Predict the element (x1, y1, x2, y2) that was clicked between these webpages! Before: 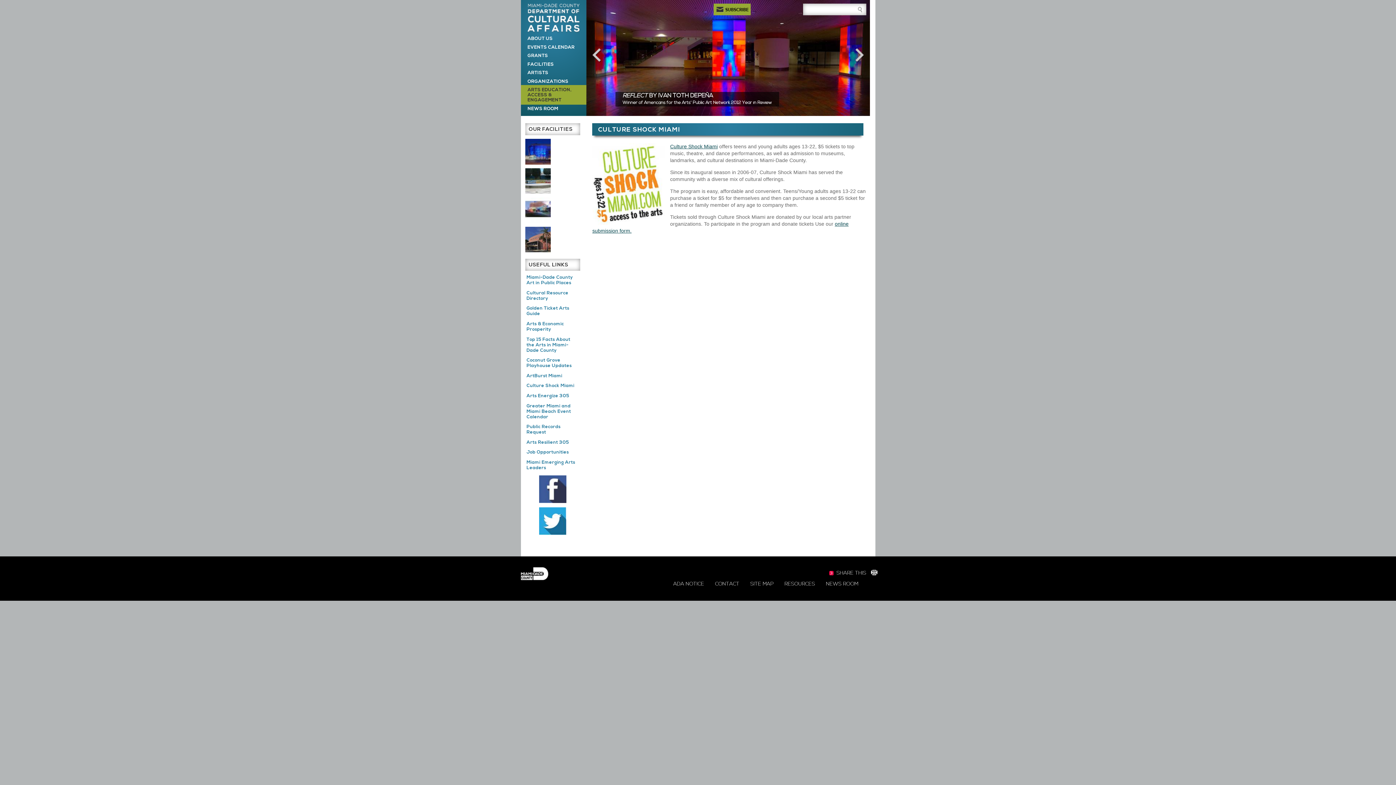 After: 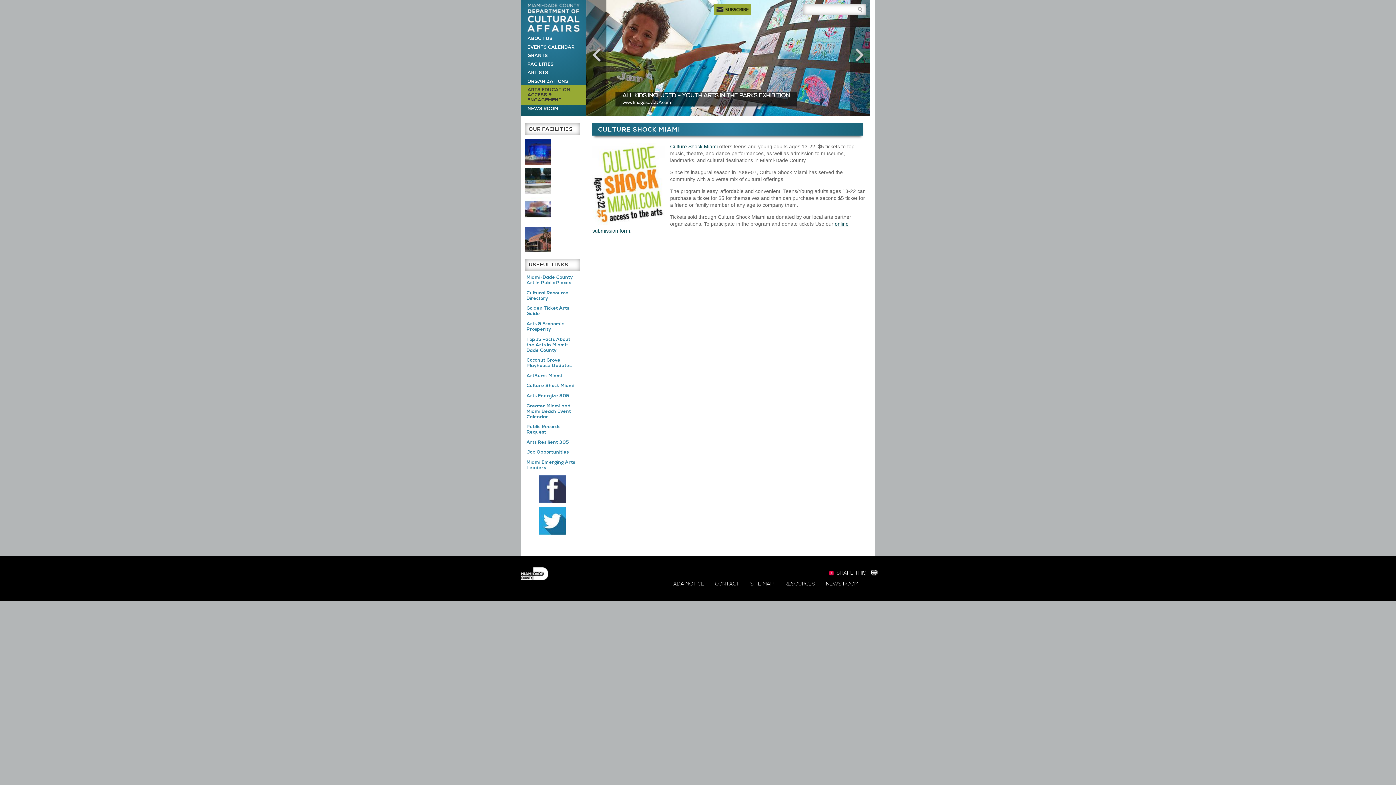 Action: label: Previous bbox: (586, 0, 607, 116)